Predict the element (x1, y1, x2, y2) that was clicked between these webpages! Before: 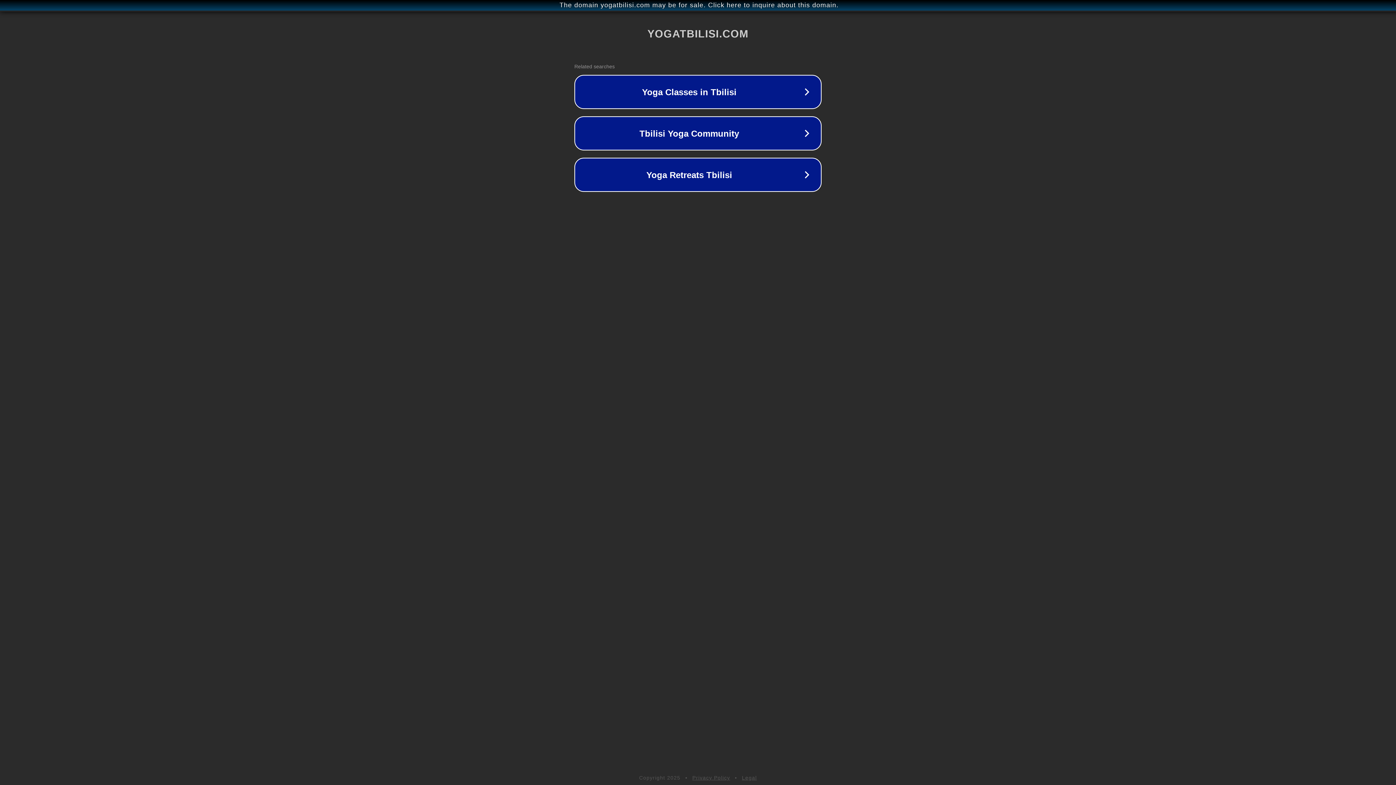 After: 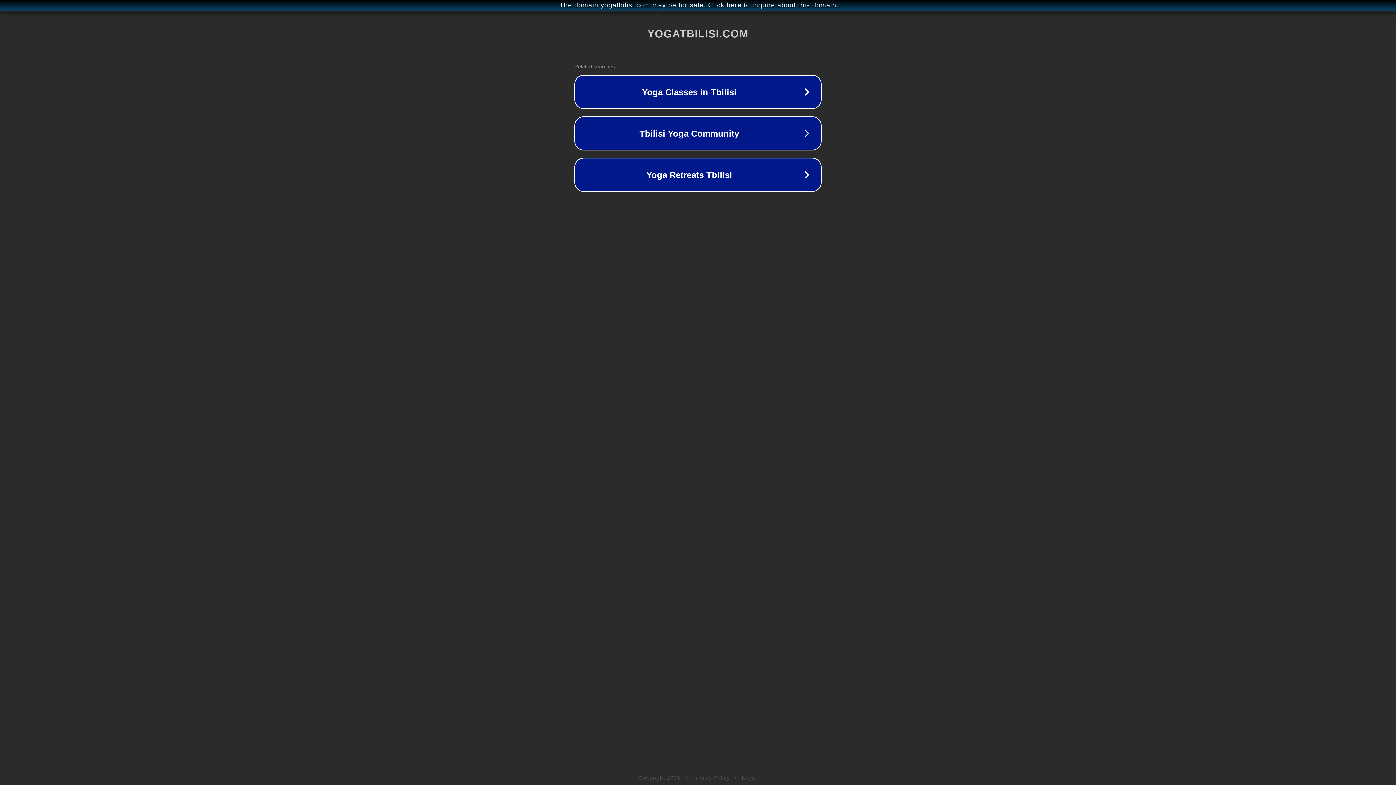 Action: bbox: (742, 775, 757, 781) label: Legal